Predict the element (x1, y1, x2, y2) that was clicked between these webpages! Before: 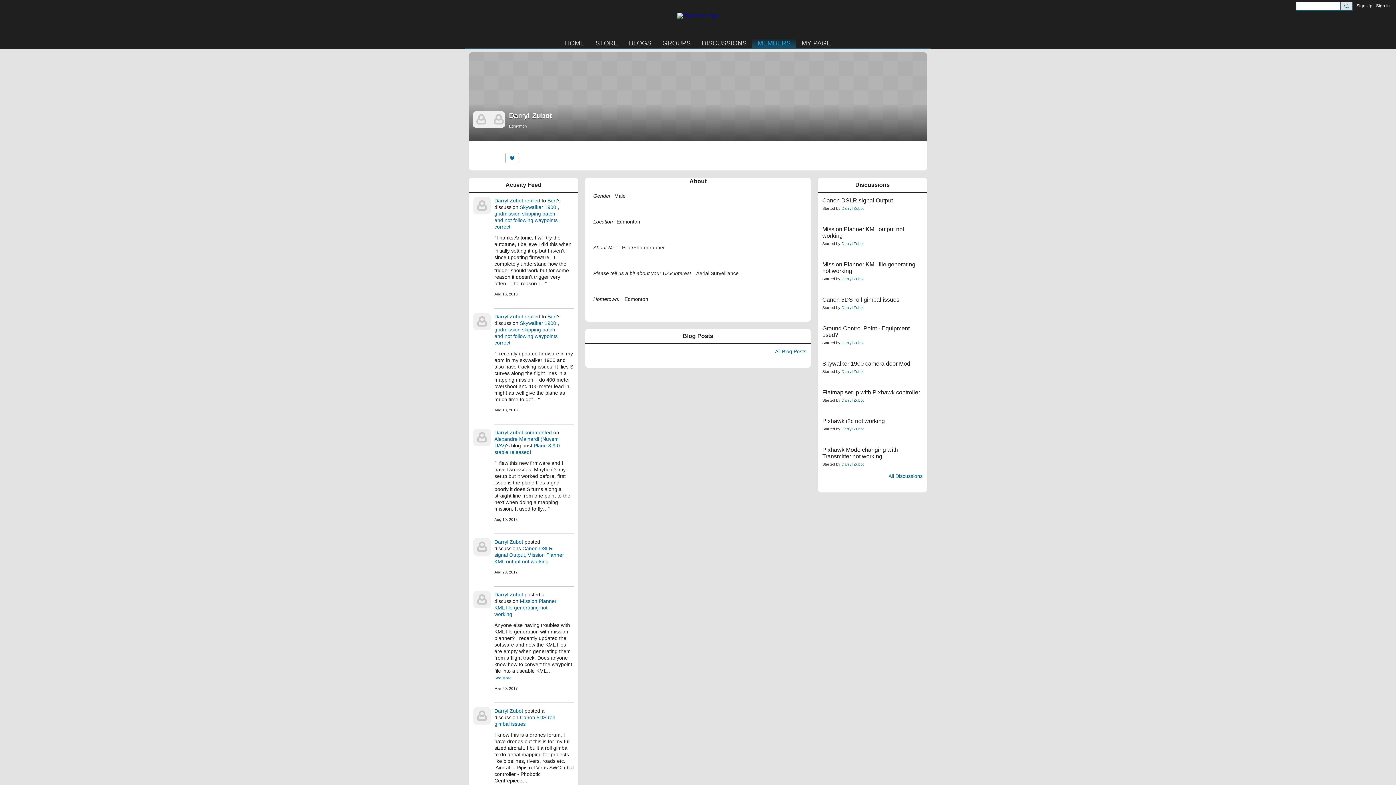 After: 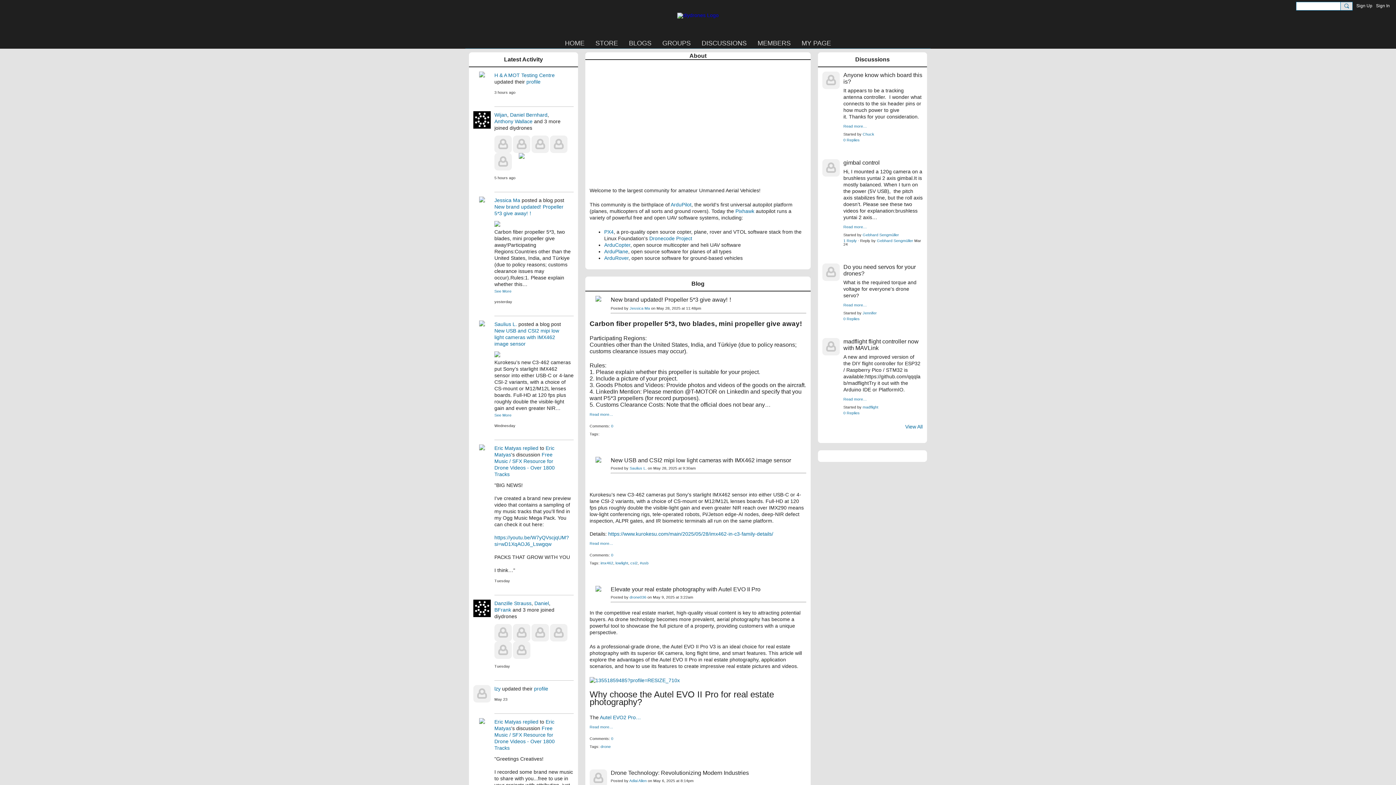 Action: bbox: (677, 12, 718, 18)